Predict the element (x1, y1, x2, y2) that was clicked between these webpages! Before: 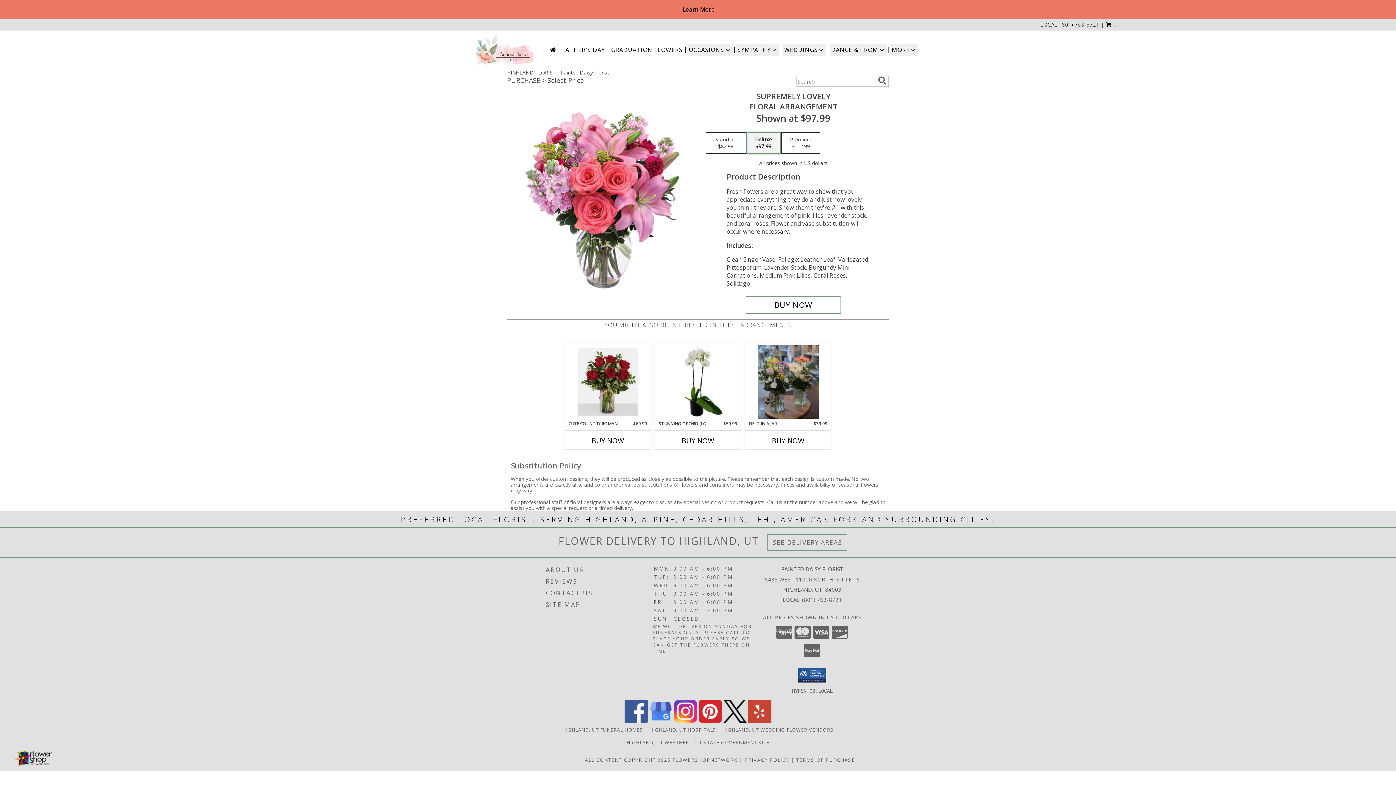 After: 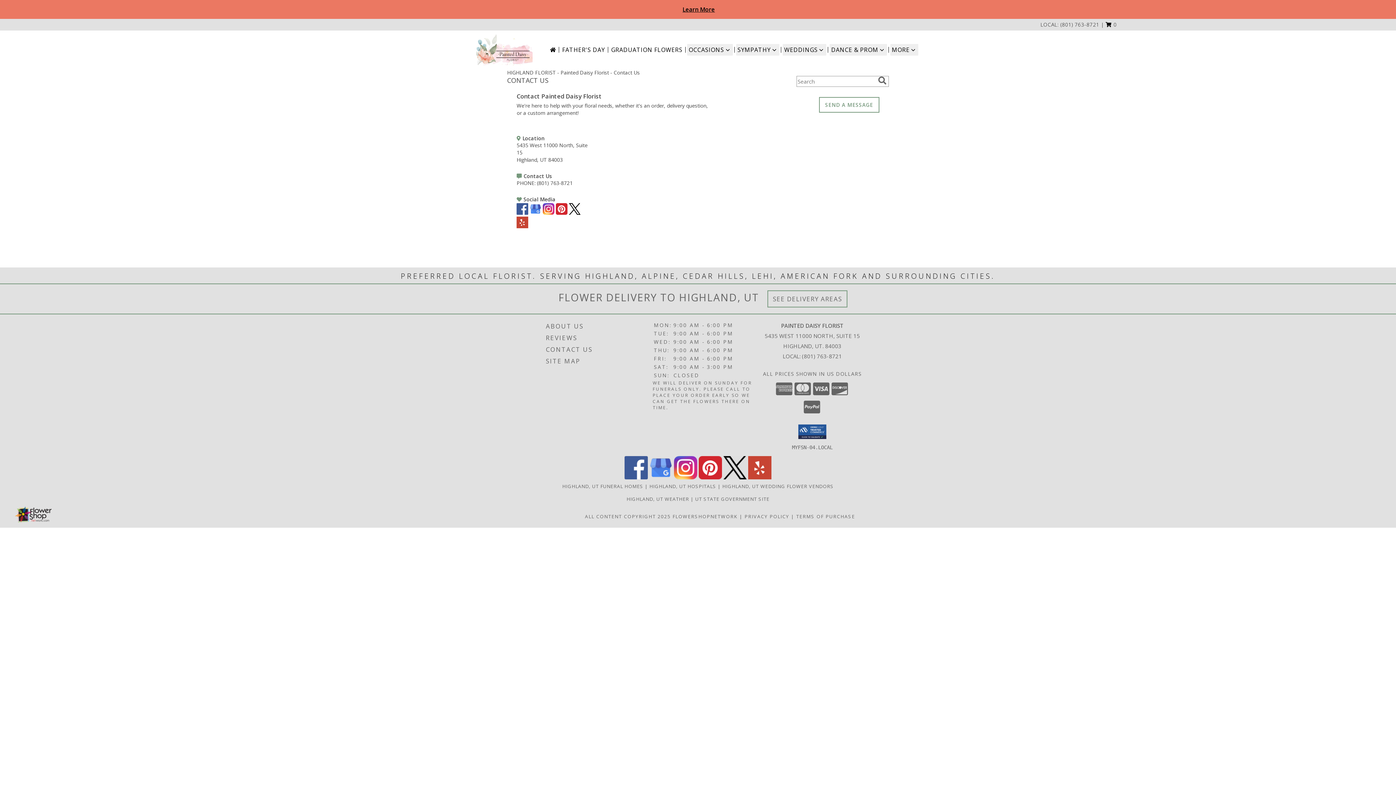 Action: bbox: (546, 587, 651, 599) label: CONTACT US